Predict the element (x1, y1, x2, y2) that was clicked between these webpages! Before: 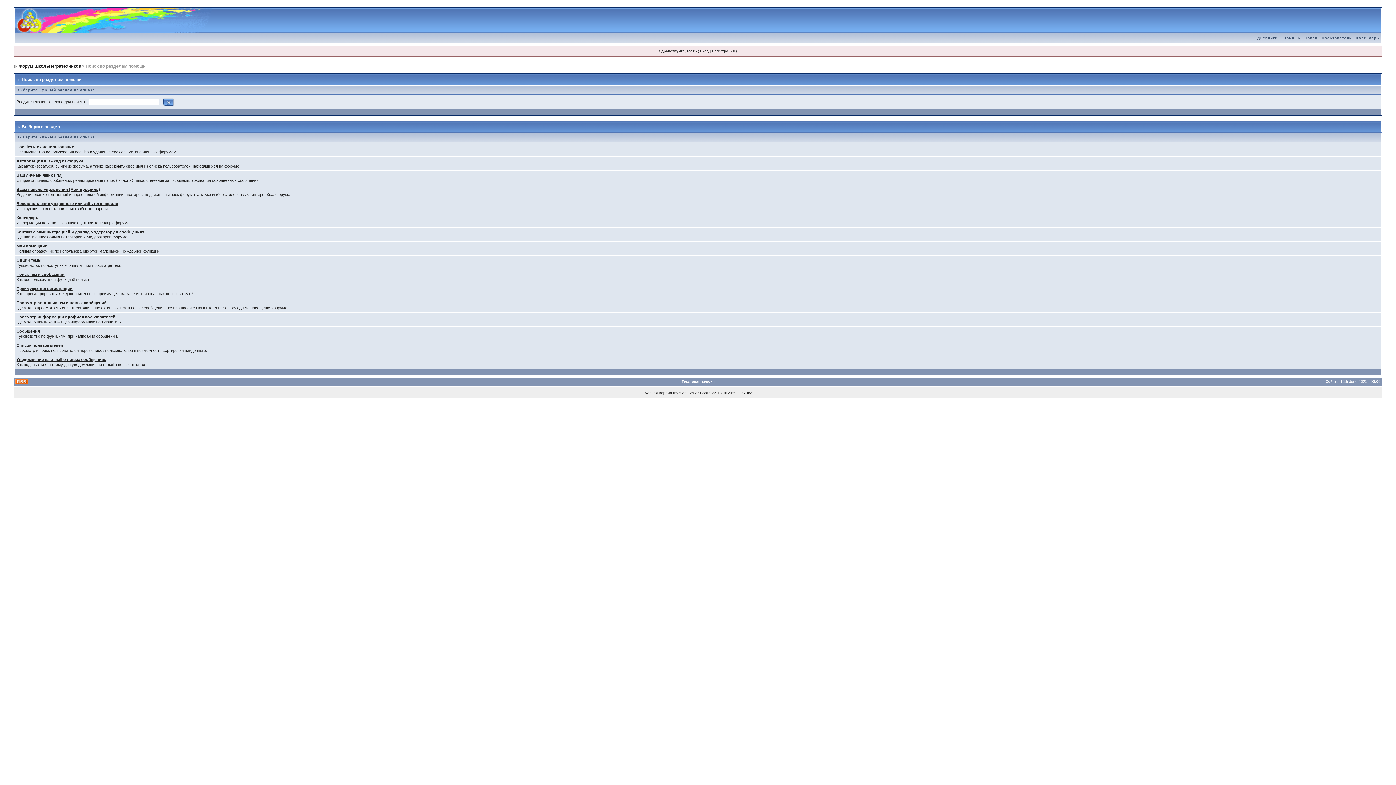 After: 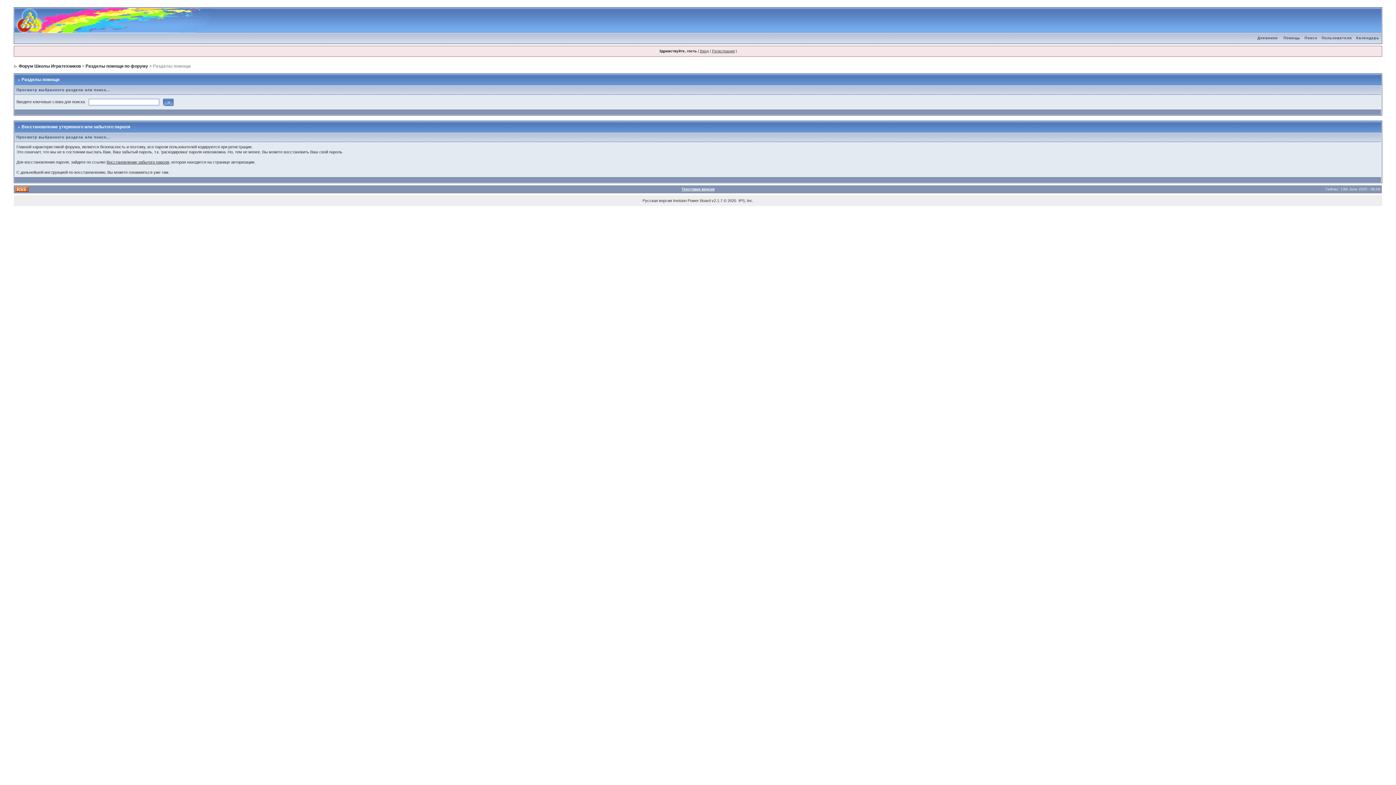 Action: label: Восстановление утерянного или забытого пароля bbox: (16, 201, 117, 205)